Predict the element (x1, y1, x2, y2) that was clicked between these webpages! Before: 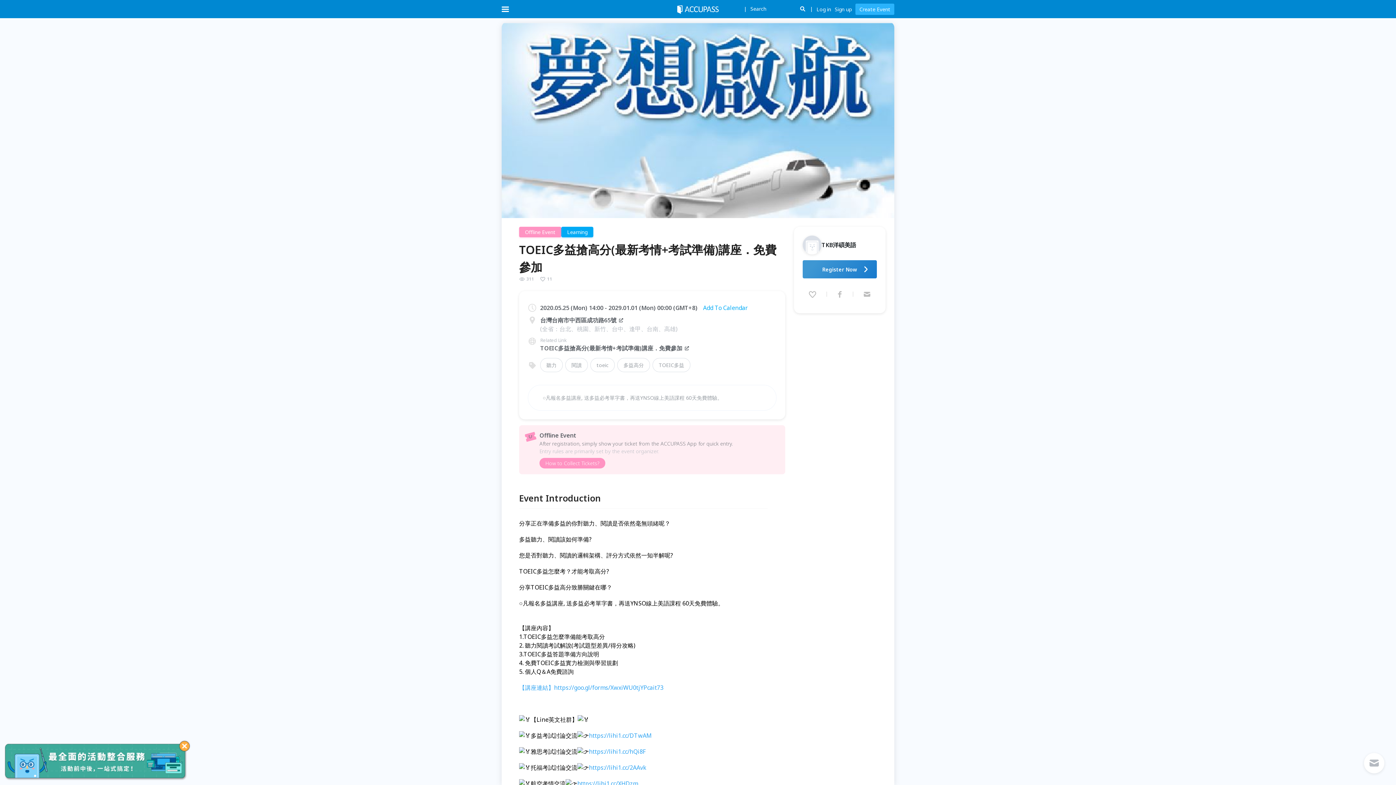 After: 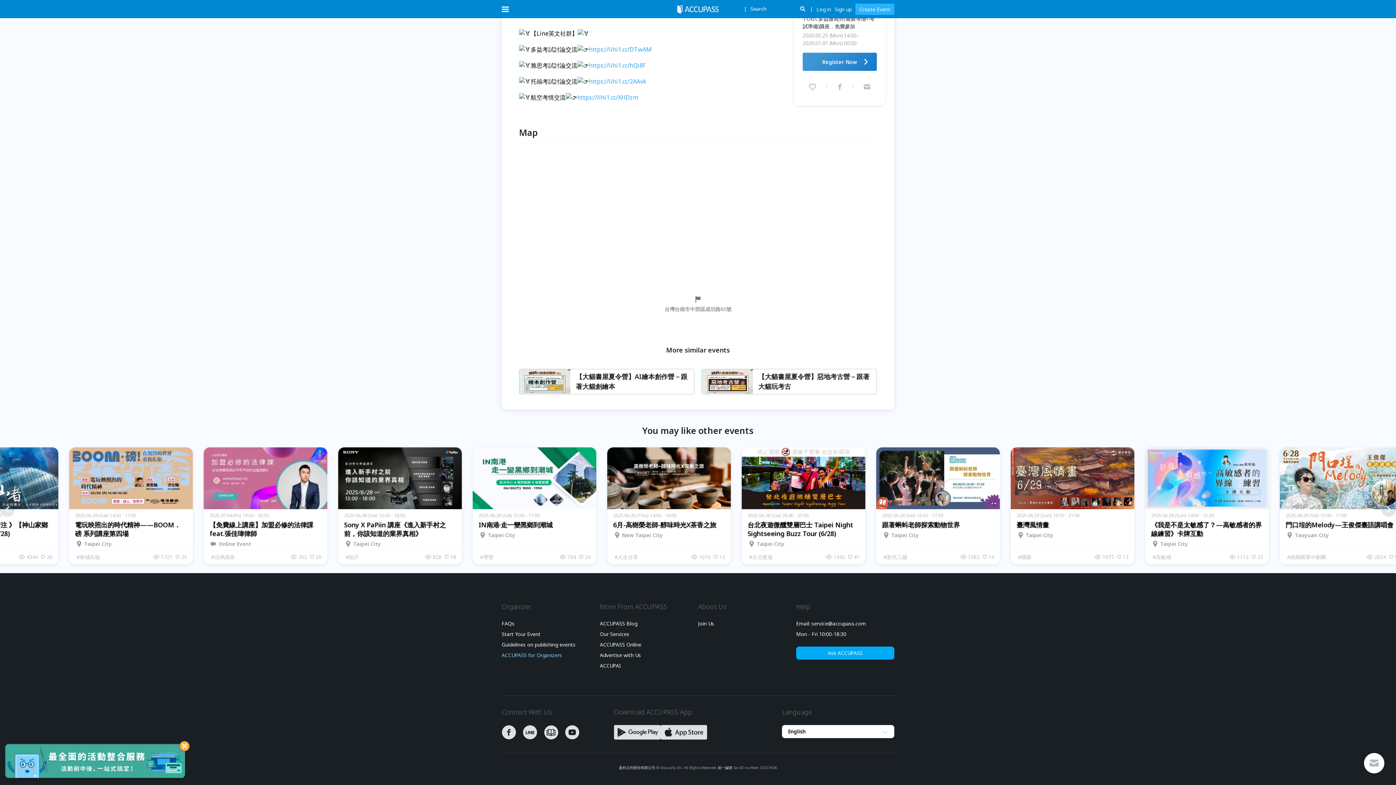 Action: label: ACCUPASS for Organizers bbox: (501, 448, 563, 454)